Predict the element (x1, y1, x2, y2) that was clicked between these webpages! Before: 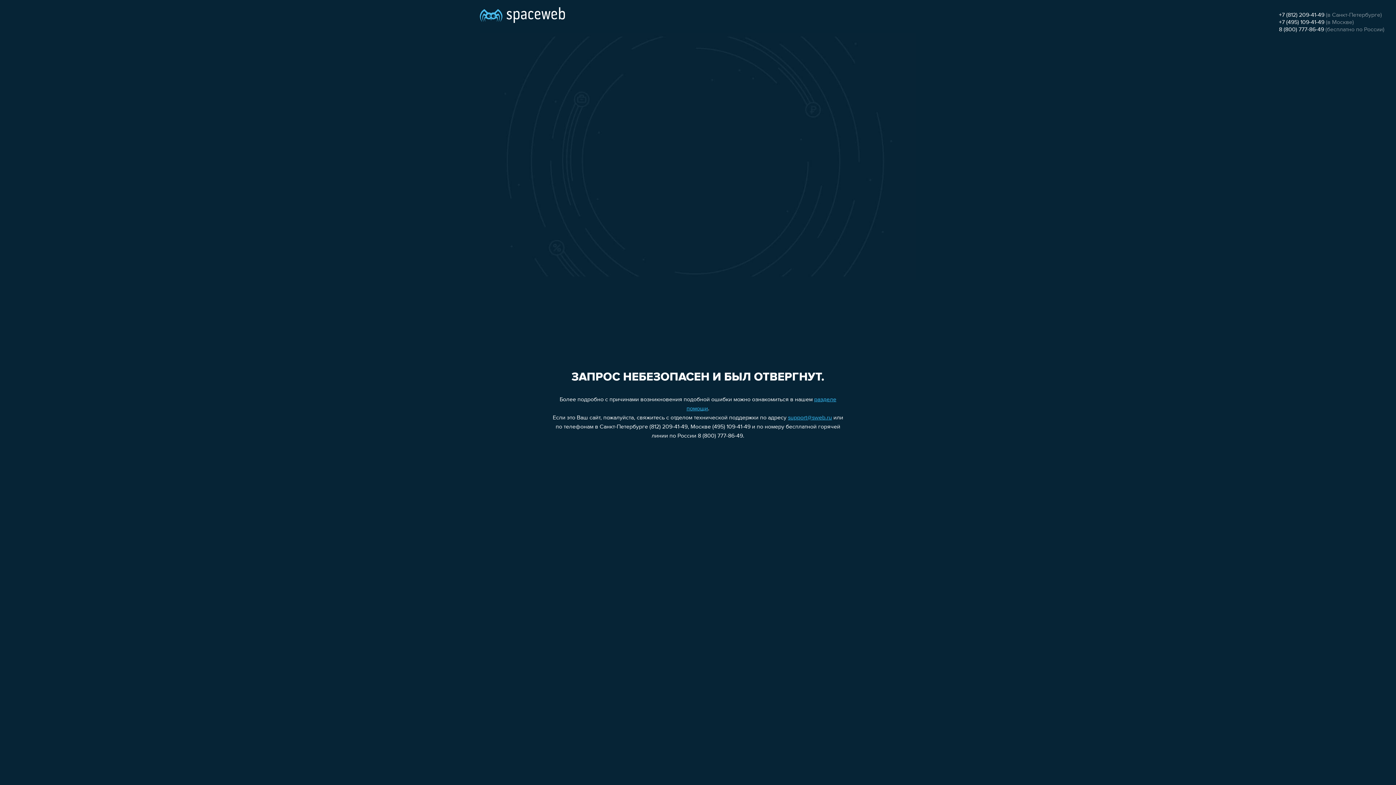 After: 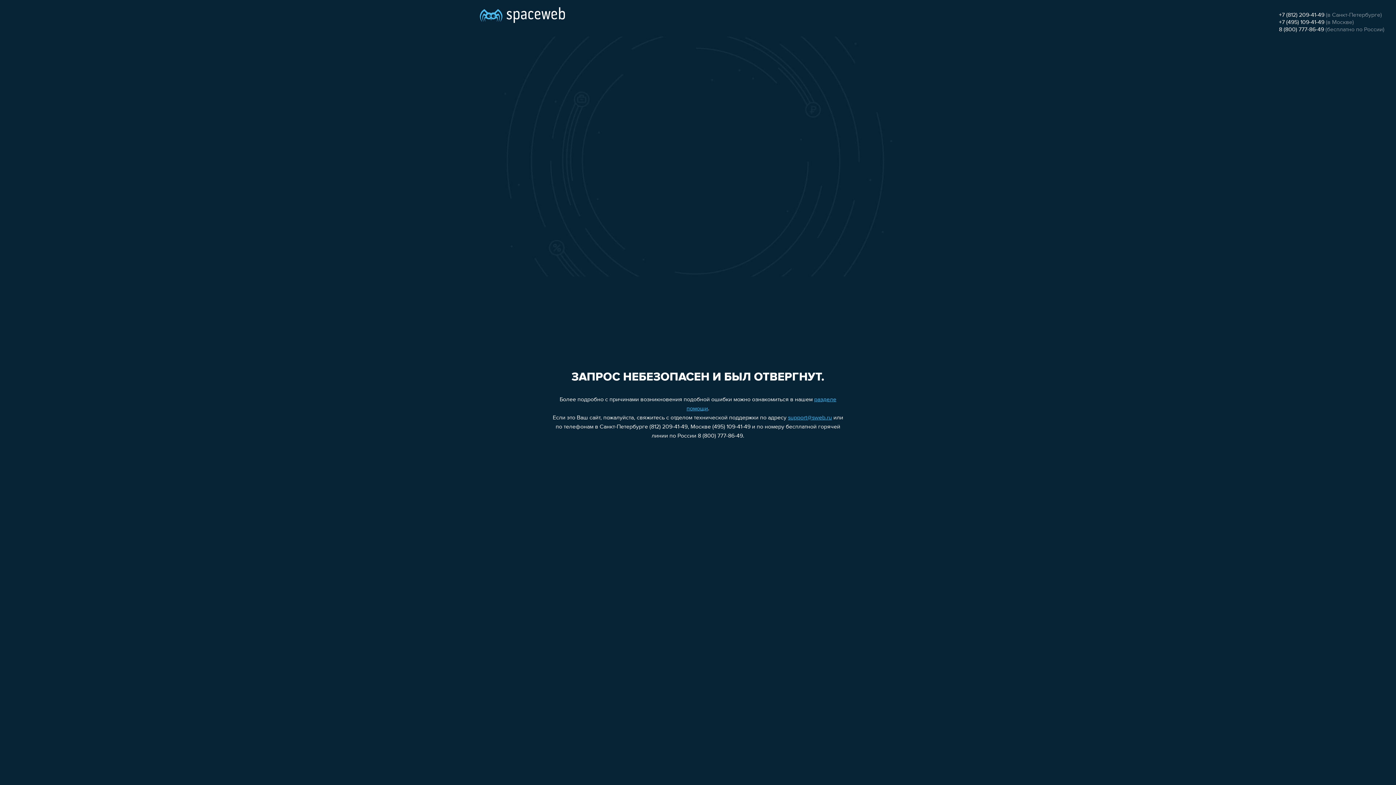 Action: label: 8 (800) 777-86-49 bbox: (1279, 26, 1324, 32)